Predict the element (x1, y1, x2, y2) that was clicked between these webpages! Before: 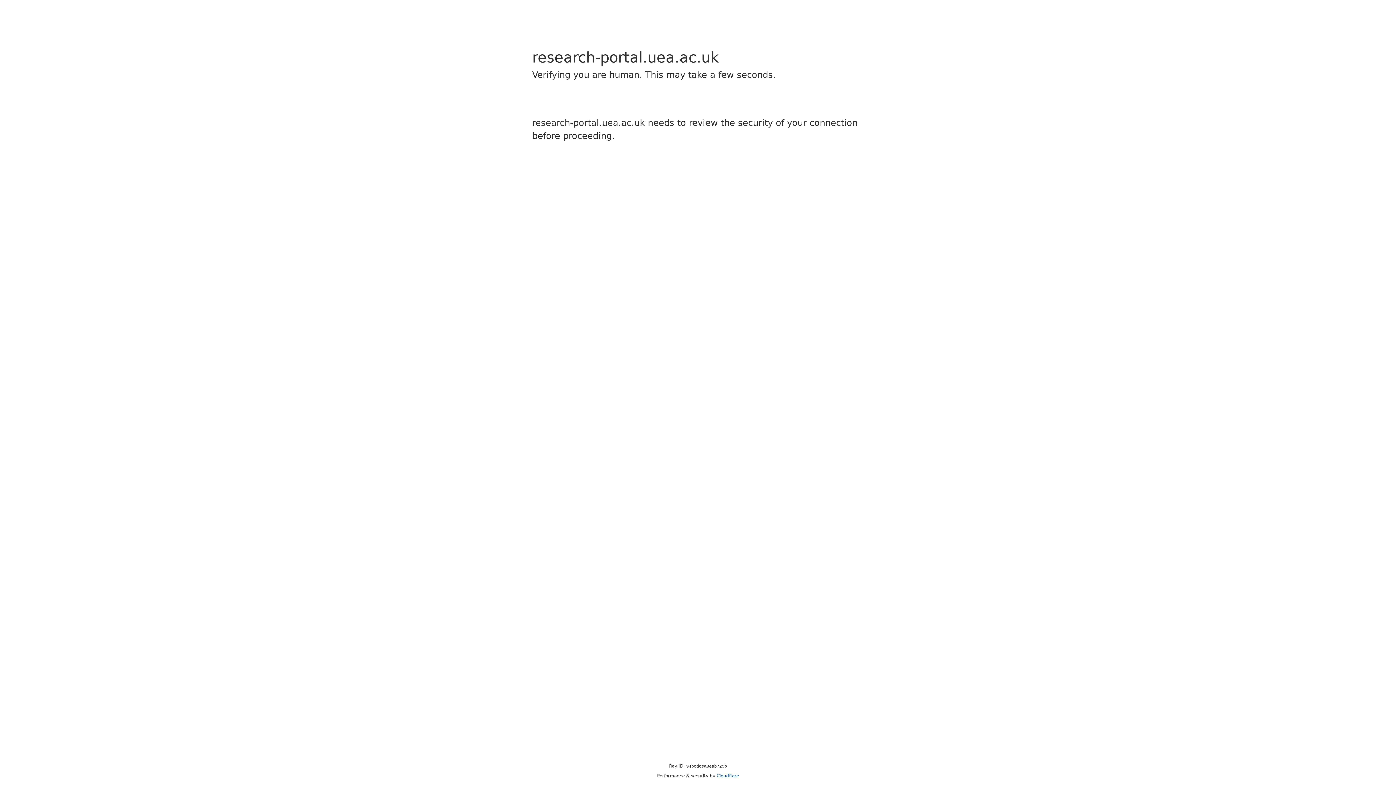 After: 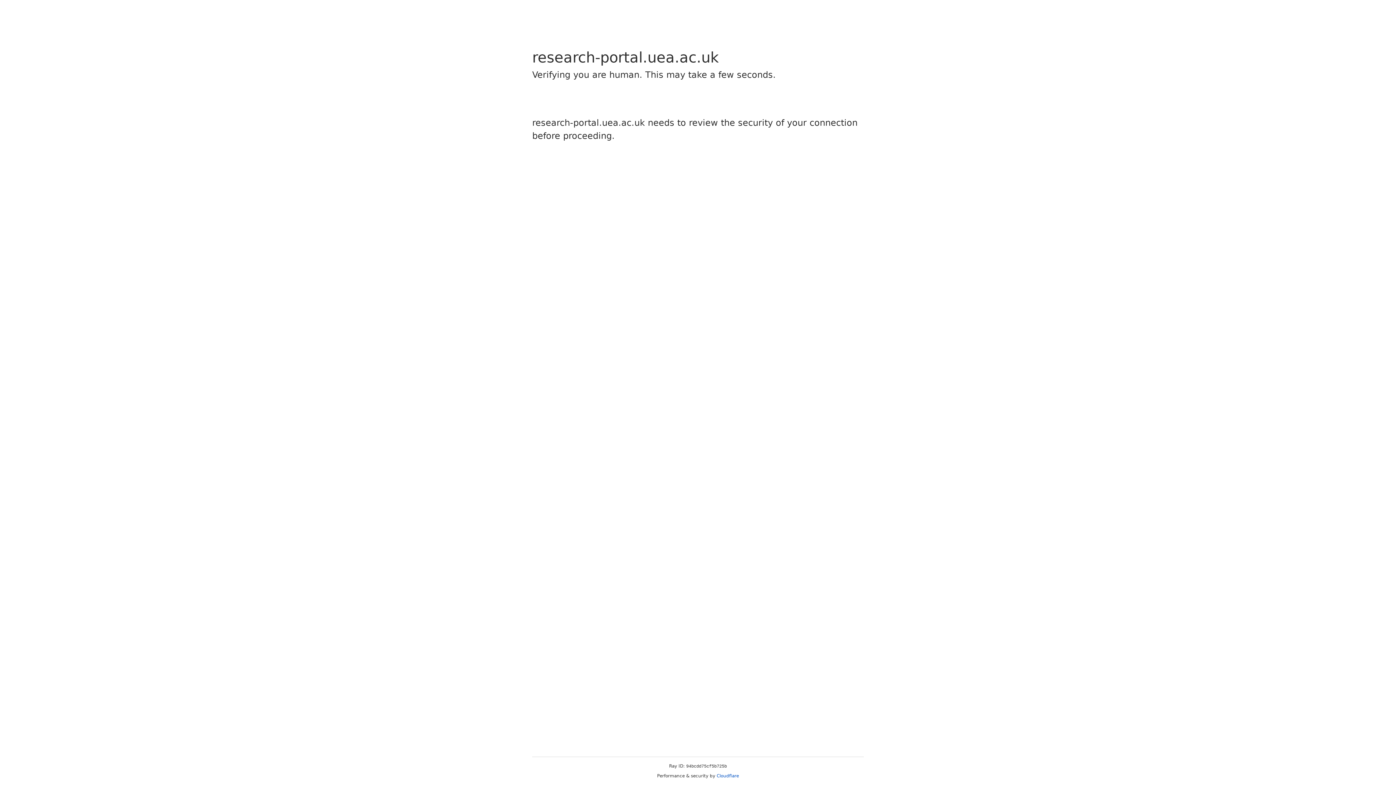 Action: label: Cloudflare bbox: (716, 773, 739, 778)